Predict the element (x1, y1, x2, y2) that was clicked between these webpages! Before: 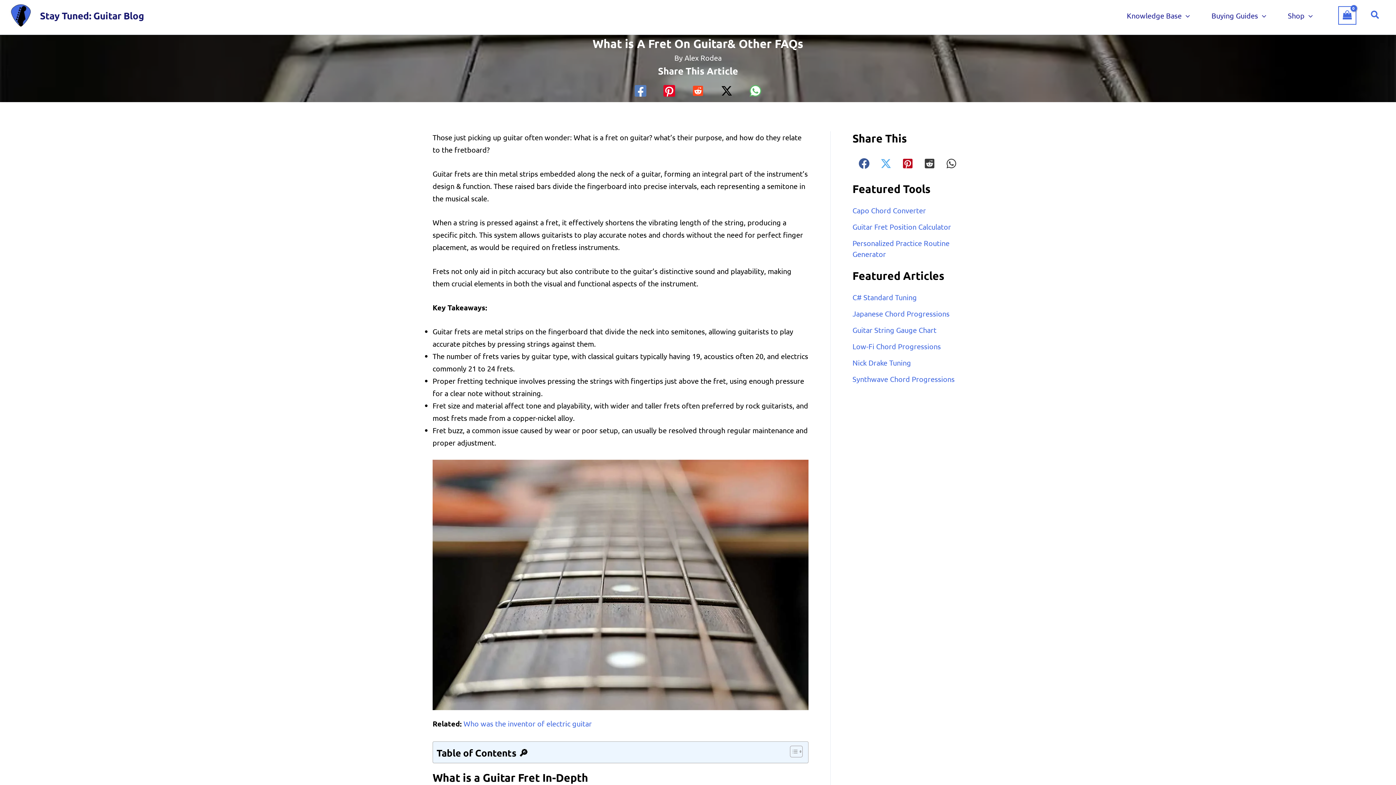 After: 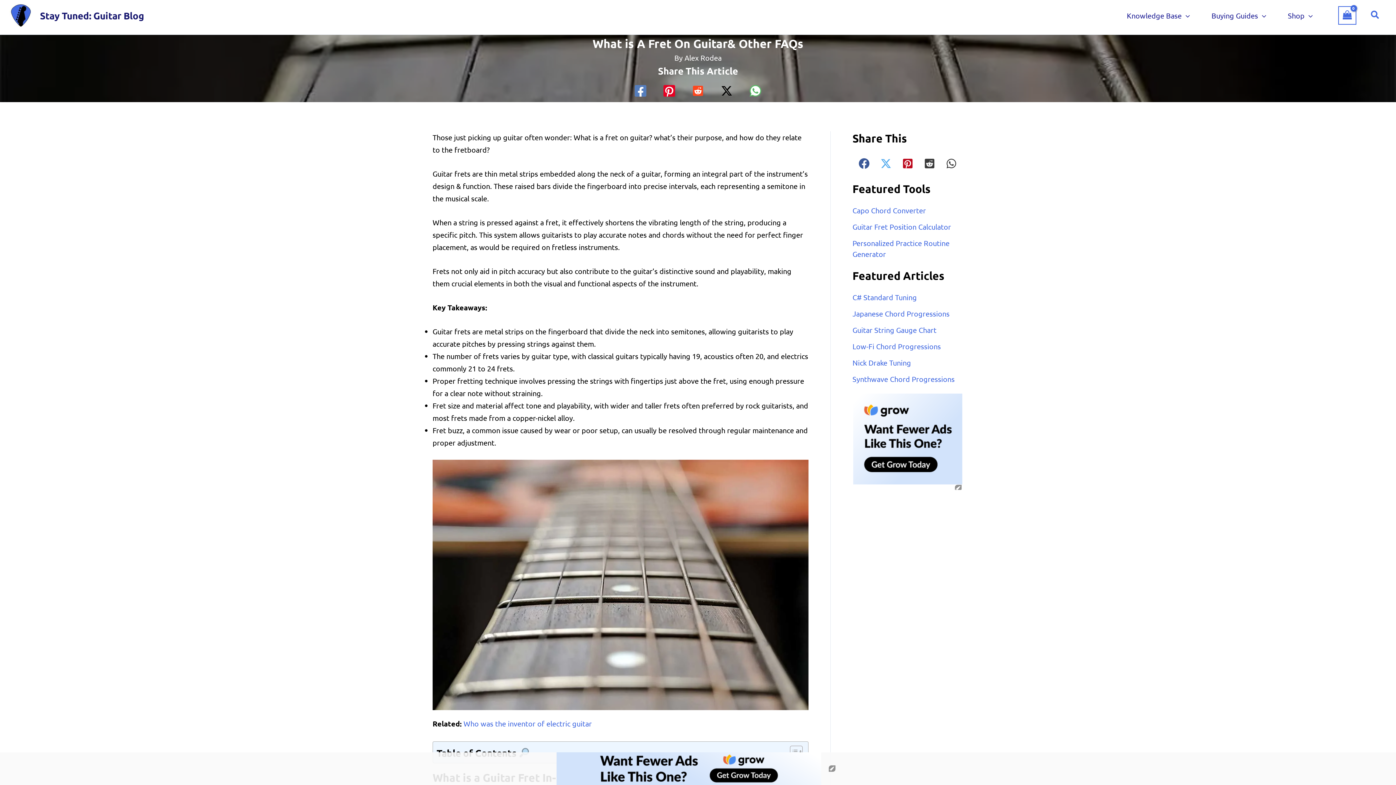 Action: bbox: (661, 83, 677, 98) label: Pinterest